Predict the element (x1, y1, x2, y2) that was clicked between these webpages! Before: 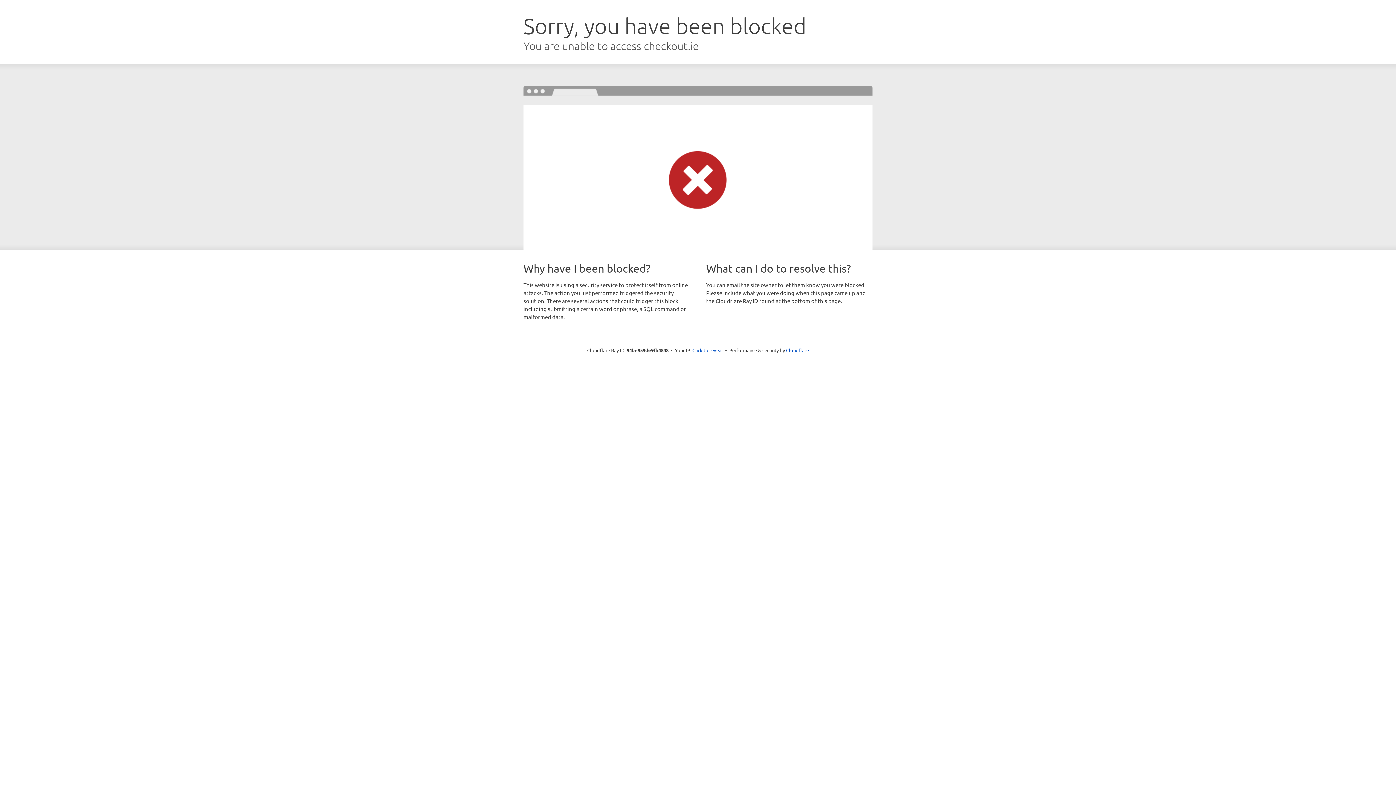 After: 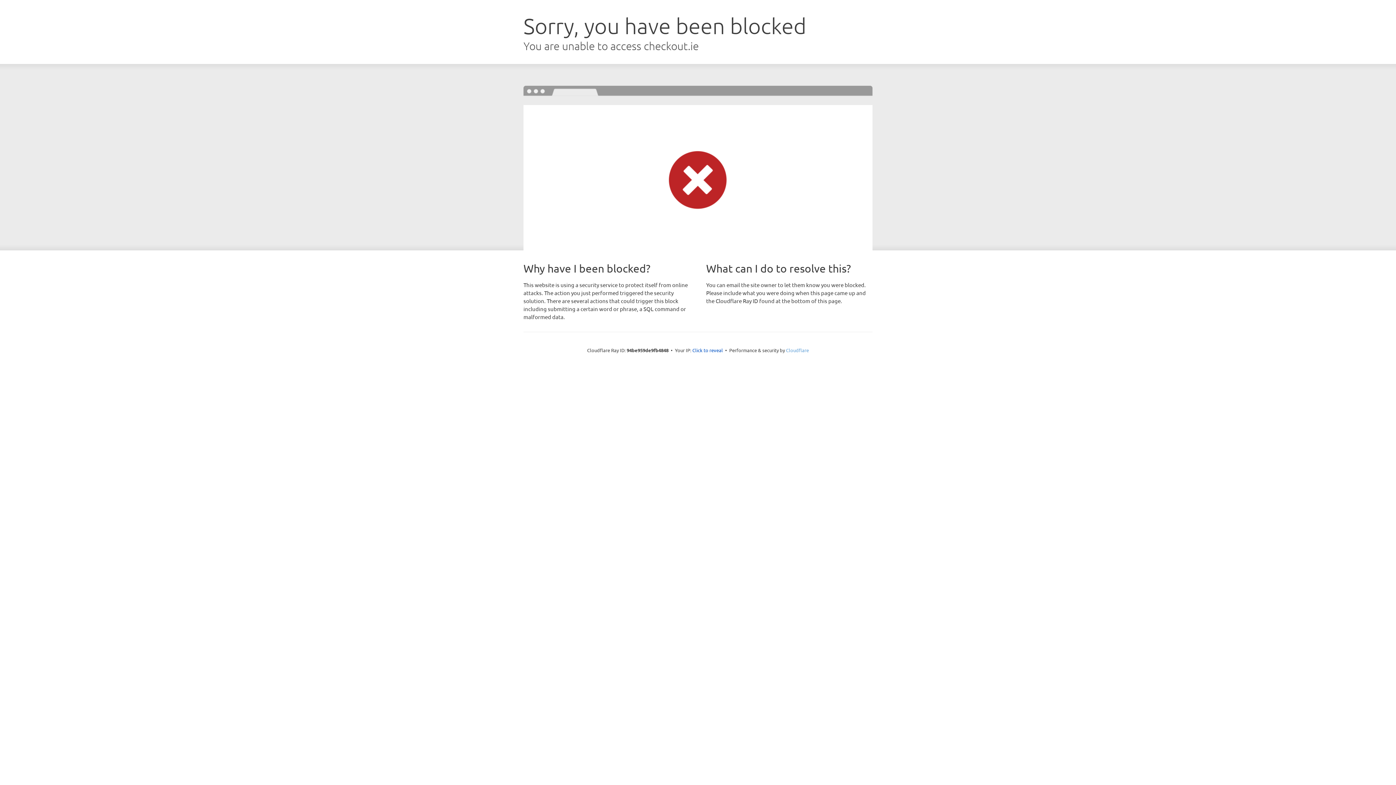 Action: bbox: (786, 347, 809, 353) label: Cloudflare